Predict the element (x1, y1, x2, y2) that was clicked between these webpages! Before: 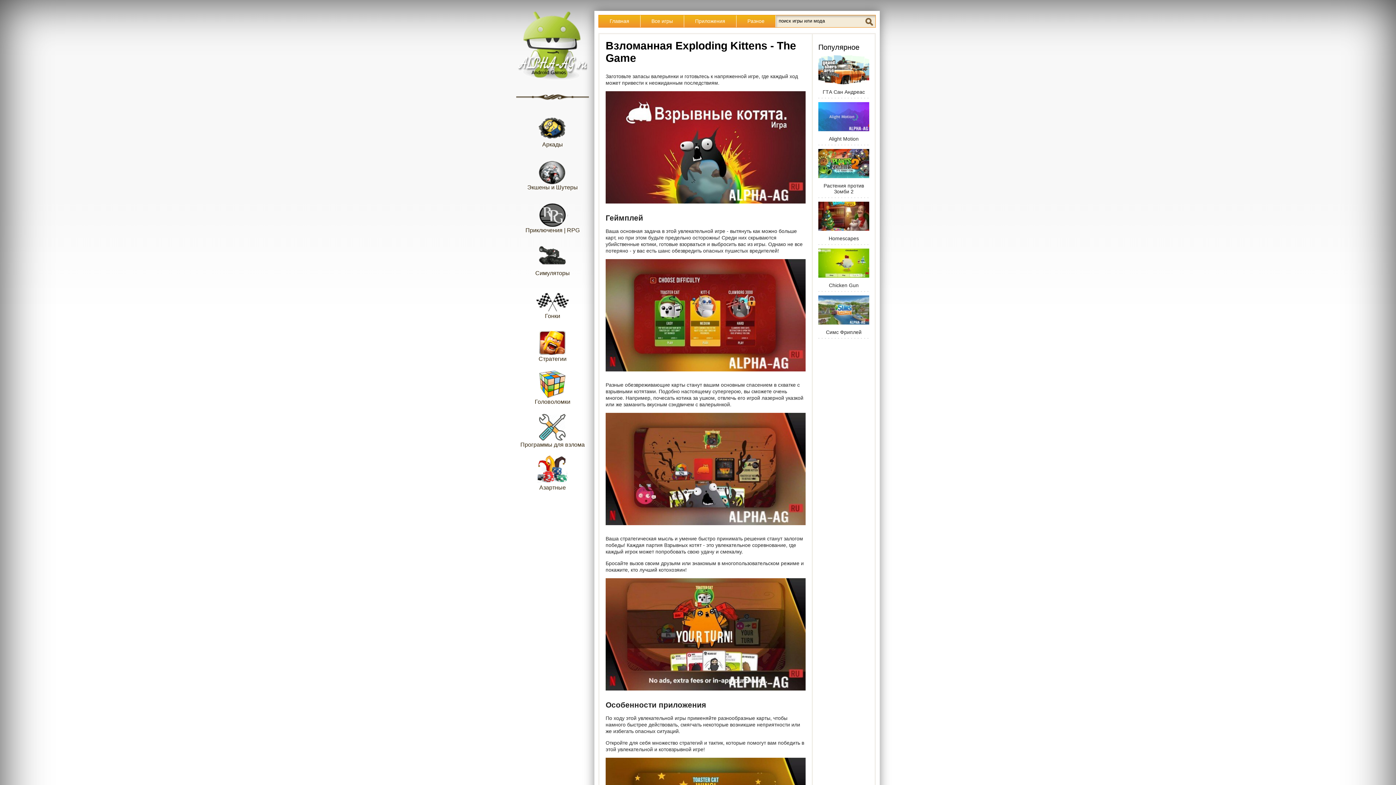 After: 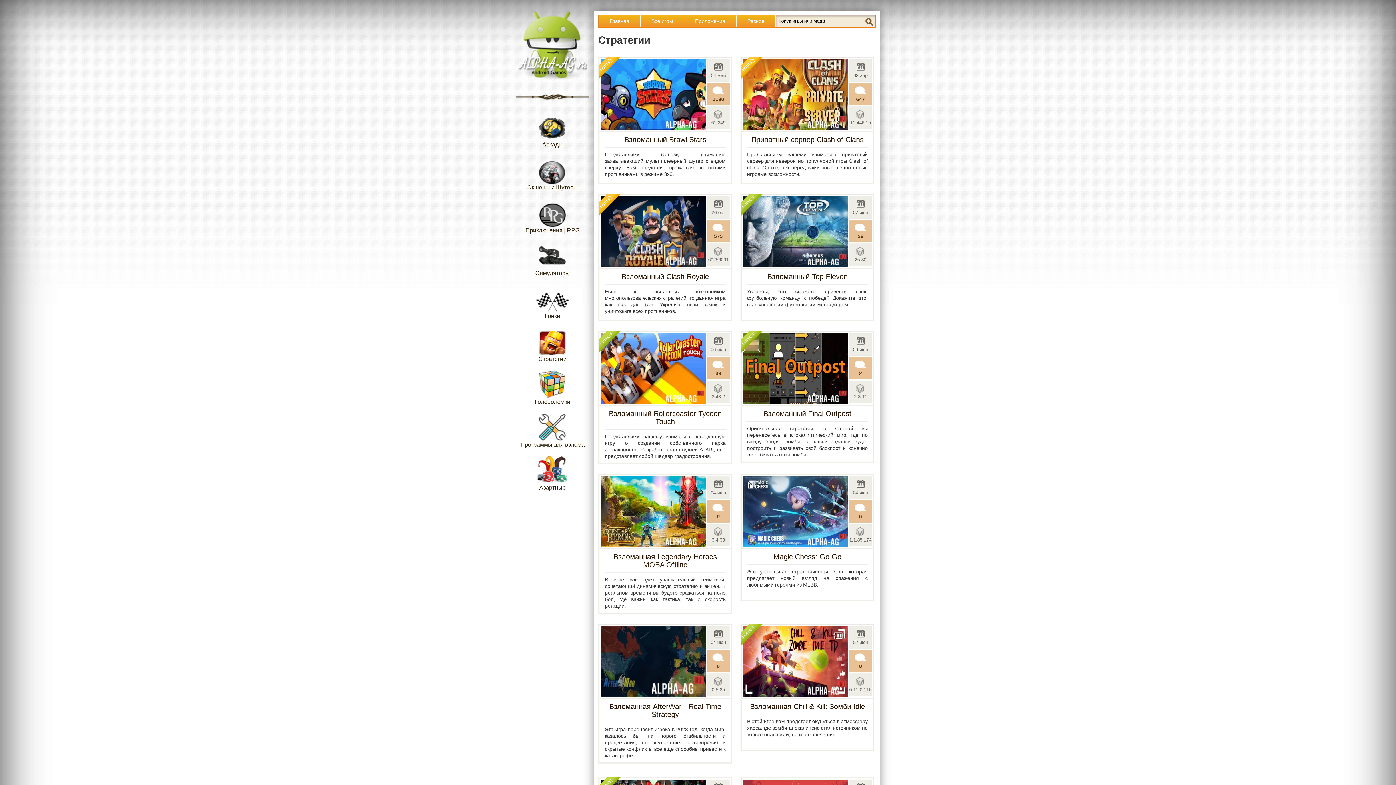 Action: label: Стратегии bbox: (516, 326, 589, 362)